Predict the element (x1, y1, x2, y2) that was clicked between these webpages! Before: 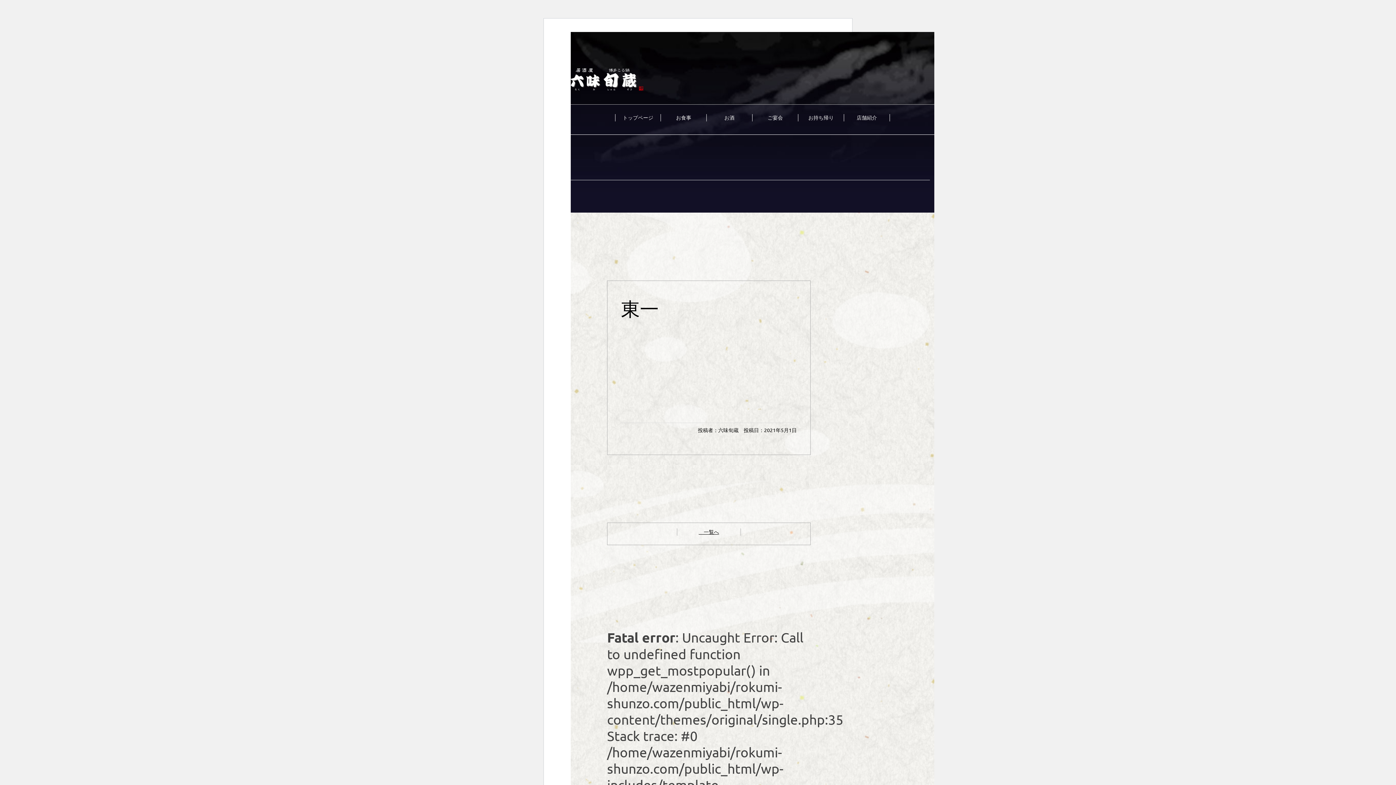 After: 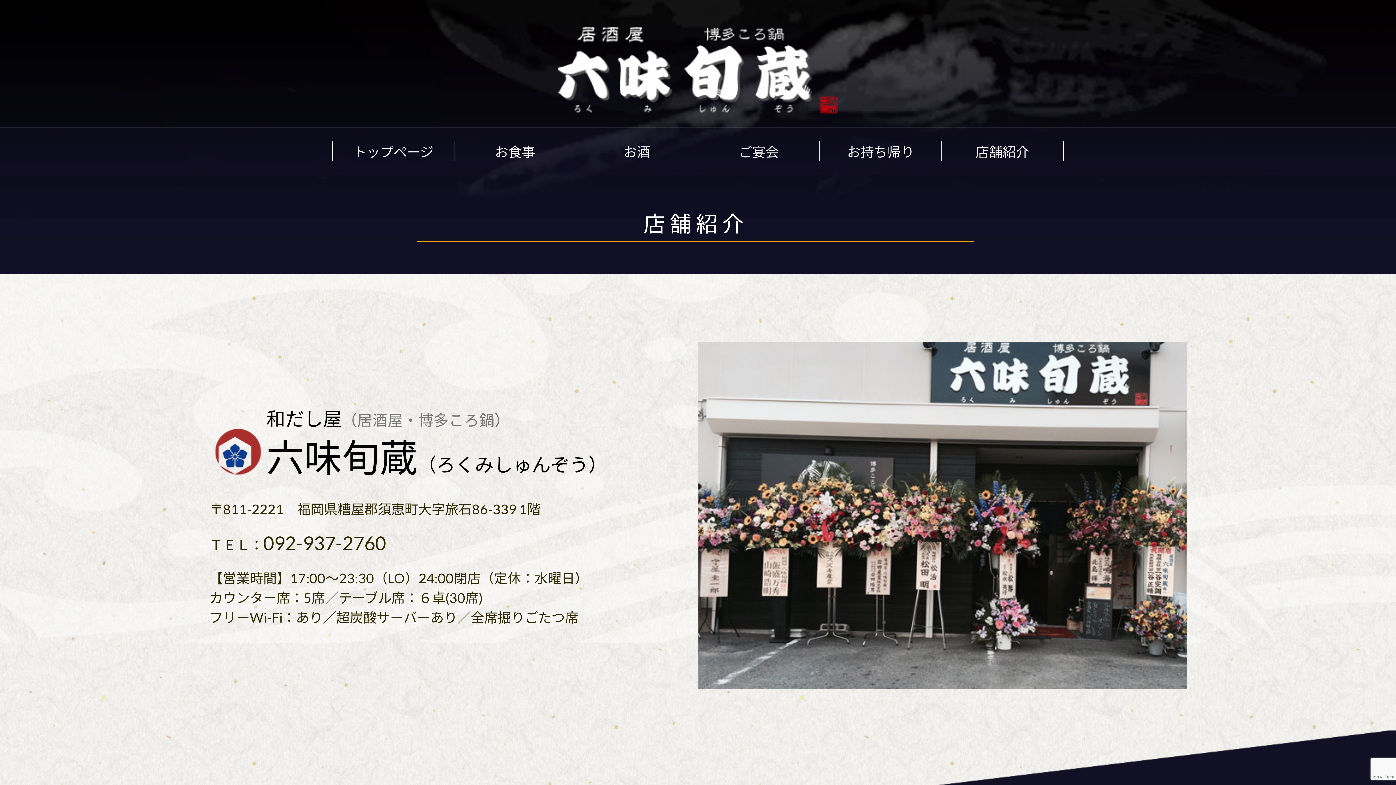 Action: bbox: (844, 114, 890, 121) label: 店舗紹介